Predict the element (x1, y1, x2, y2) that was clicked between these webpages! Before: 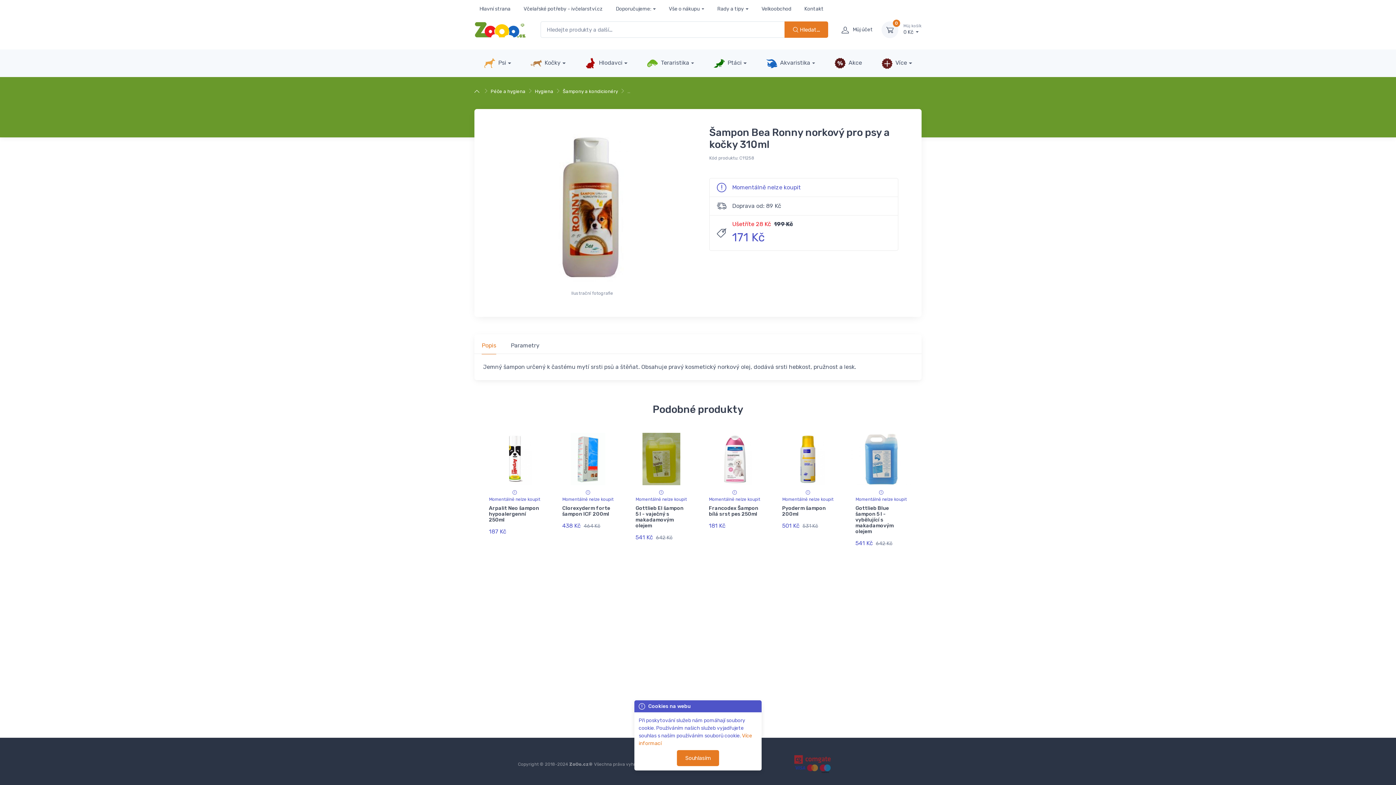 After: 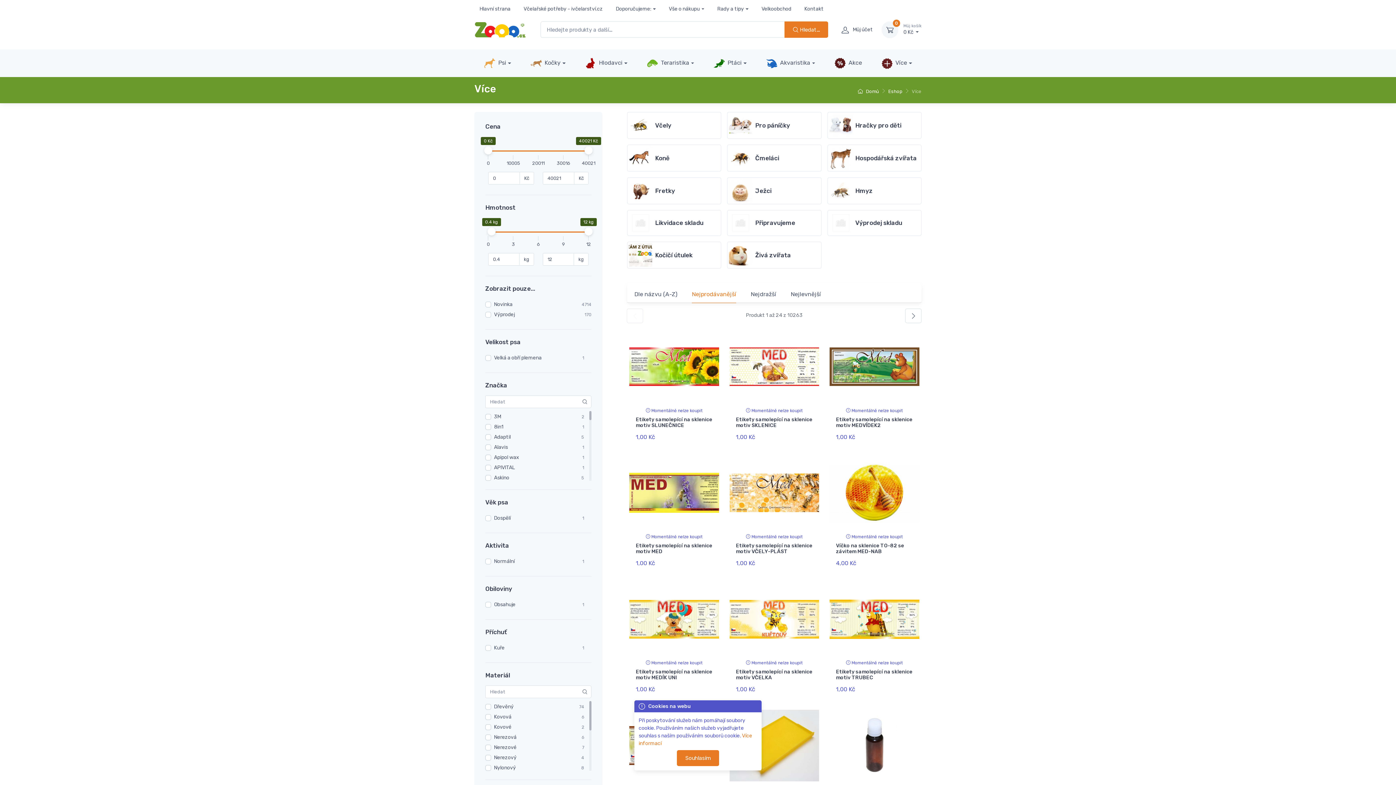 Action: label:  Více bbox: (878, 50, 915, 74)